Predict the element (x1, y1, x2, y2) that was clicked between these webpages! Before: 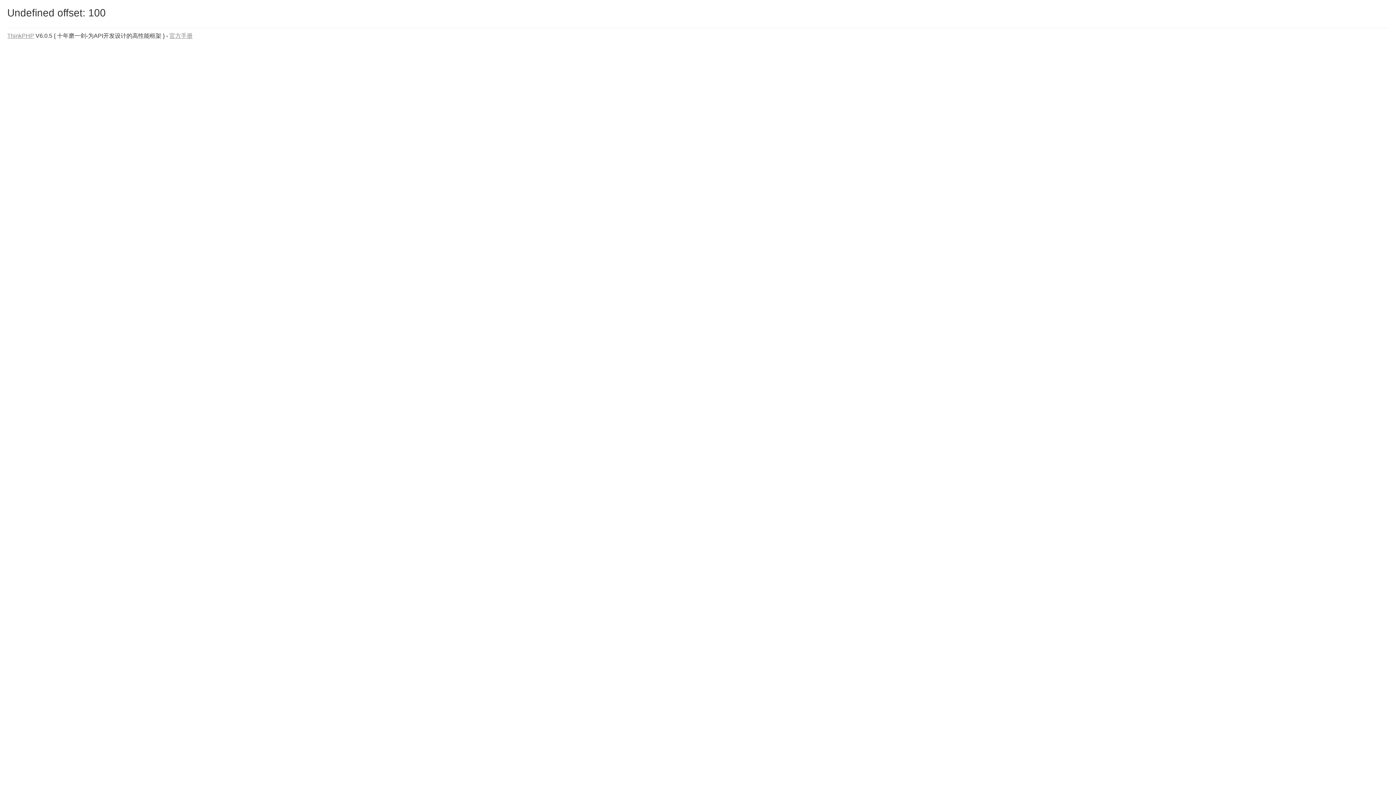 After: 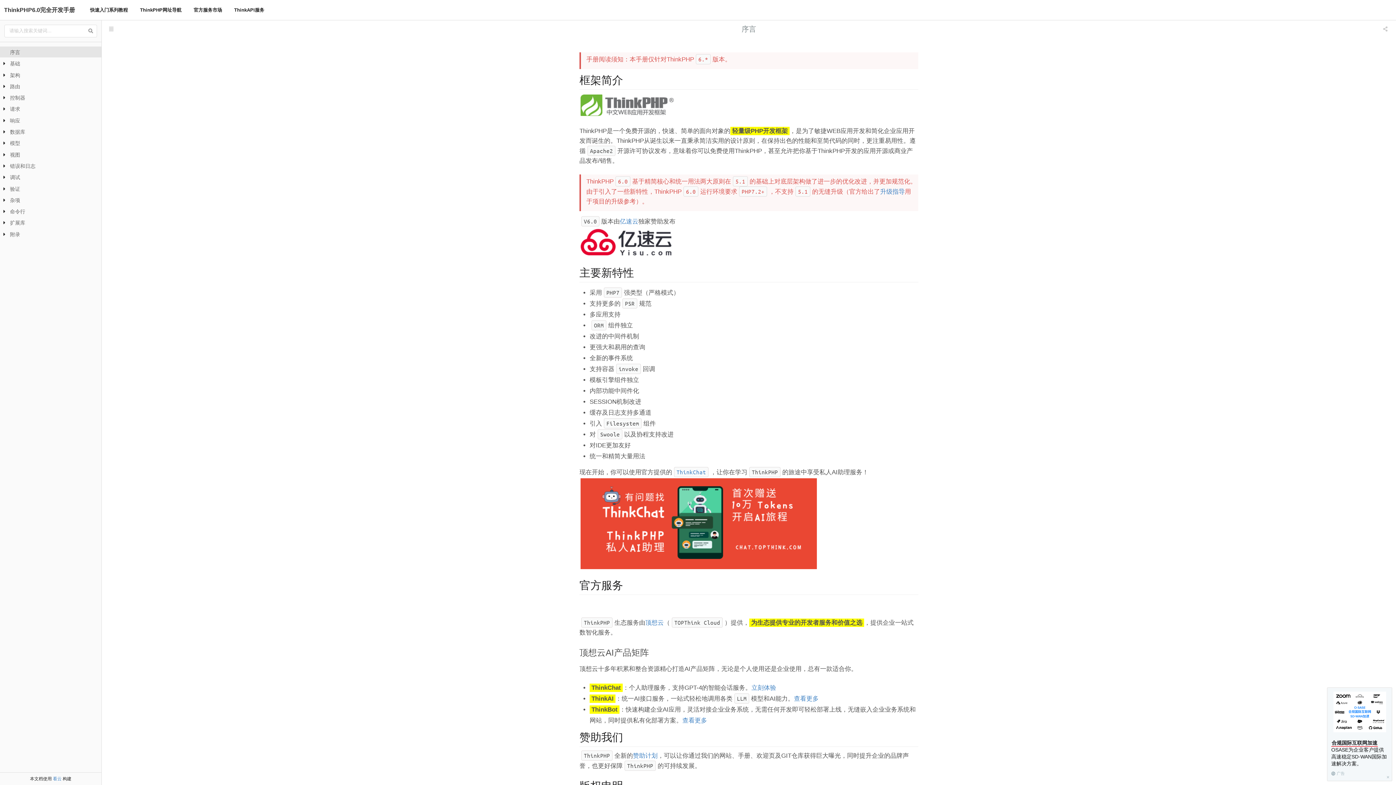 Action: bbox: (169, 32, 192, 38) label: 官方手册